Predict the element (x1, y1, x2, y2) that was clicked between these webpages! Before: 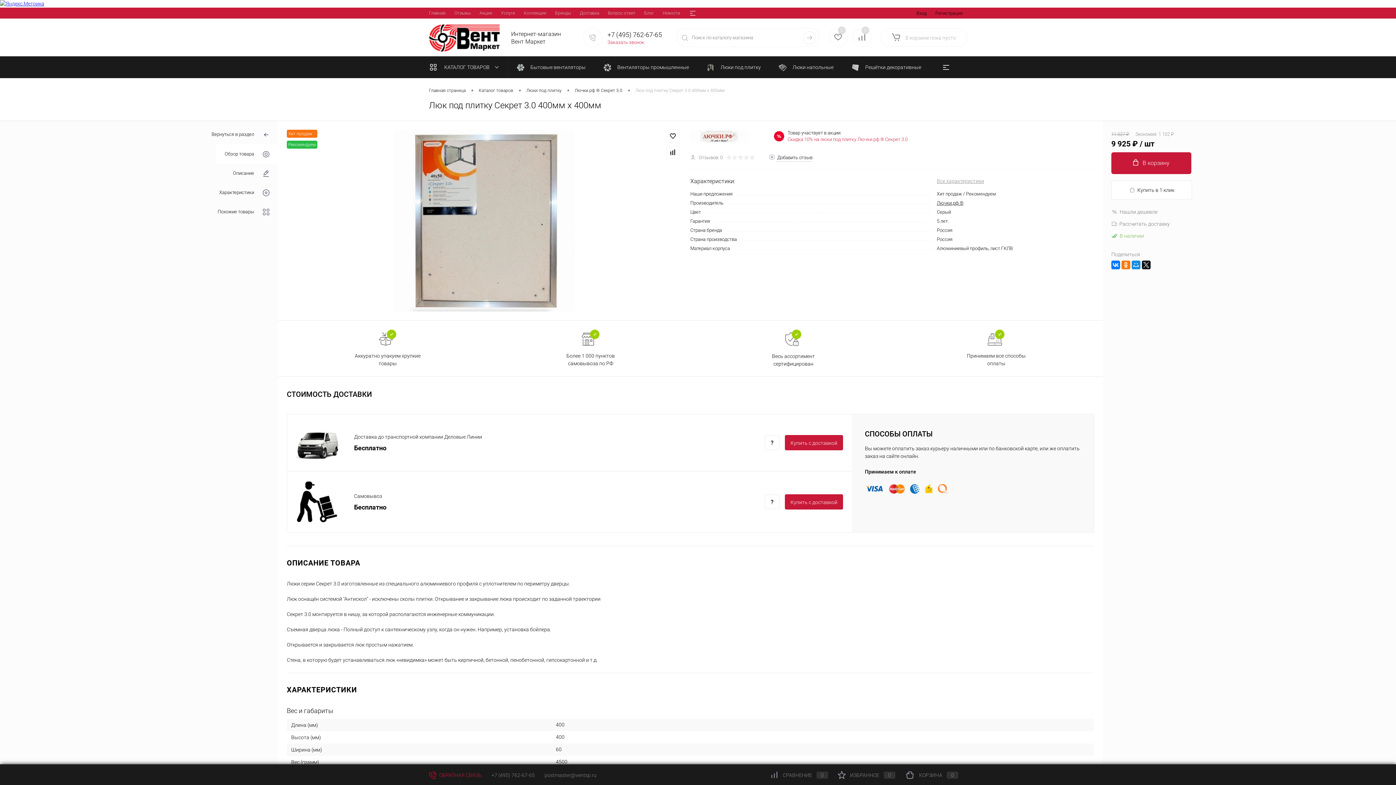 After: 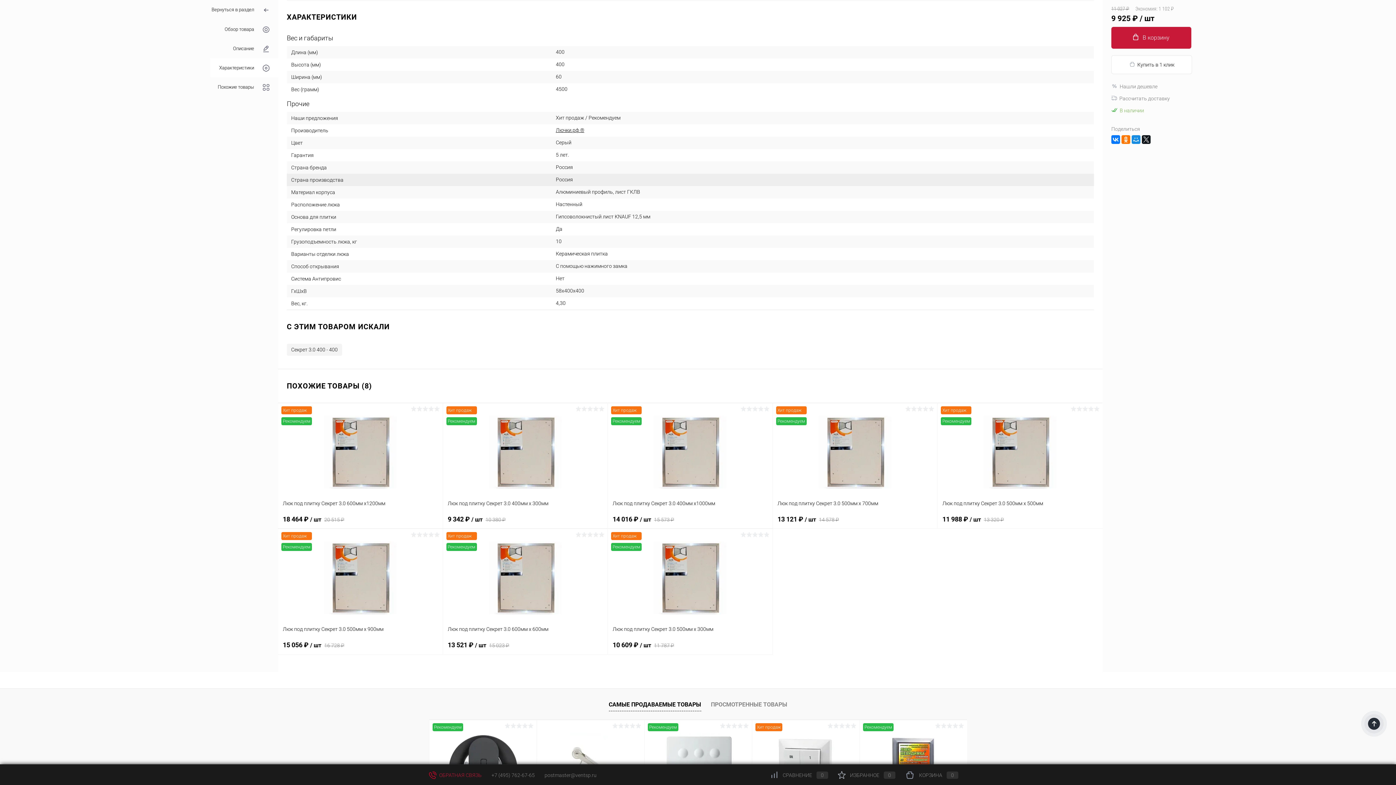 Action: bbox: (937, 178, 984, 184) label: Все характеристики